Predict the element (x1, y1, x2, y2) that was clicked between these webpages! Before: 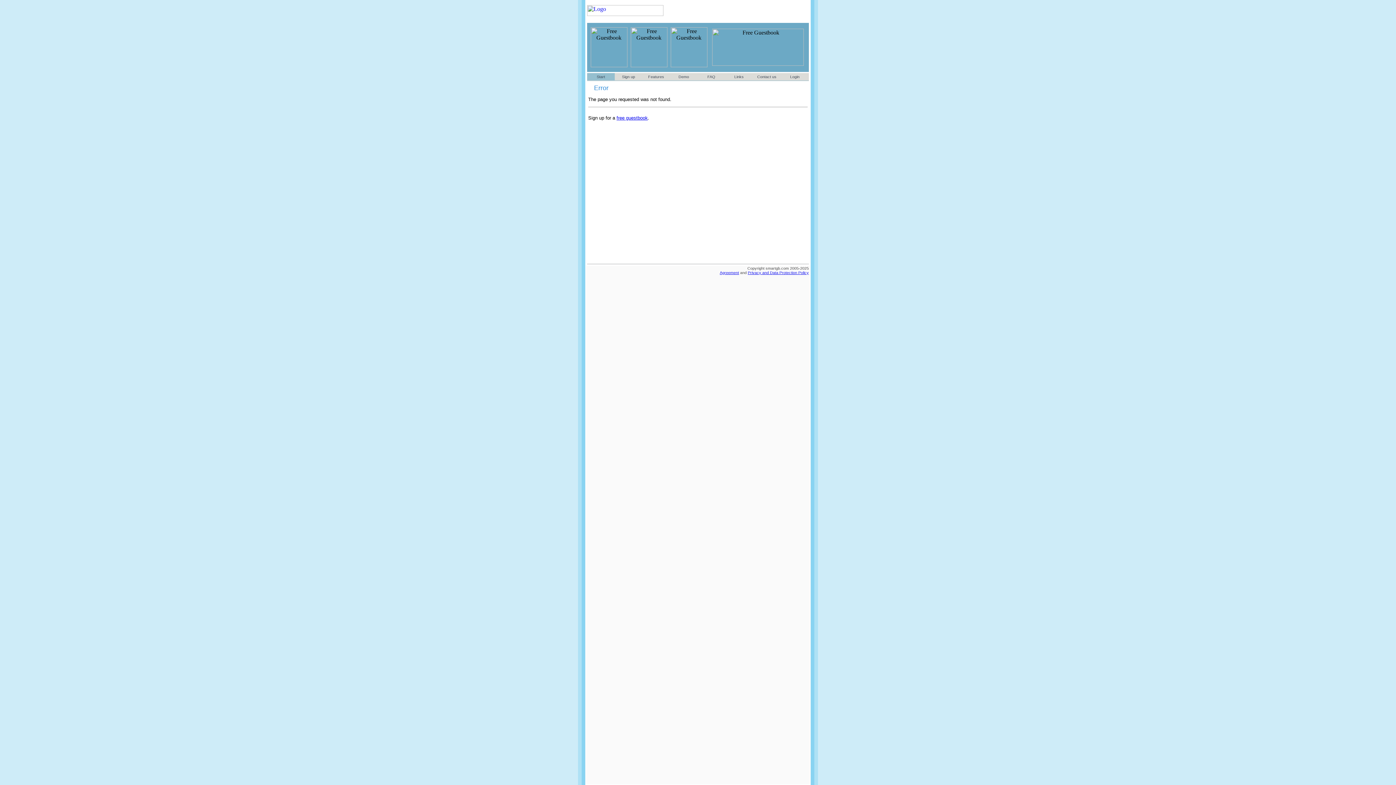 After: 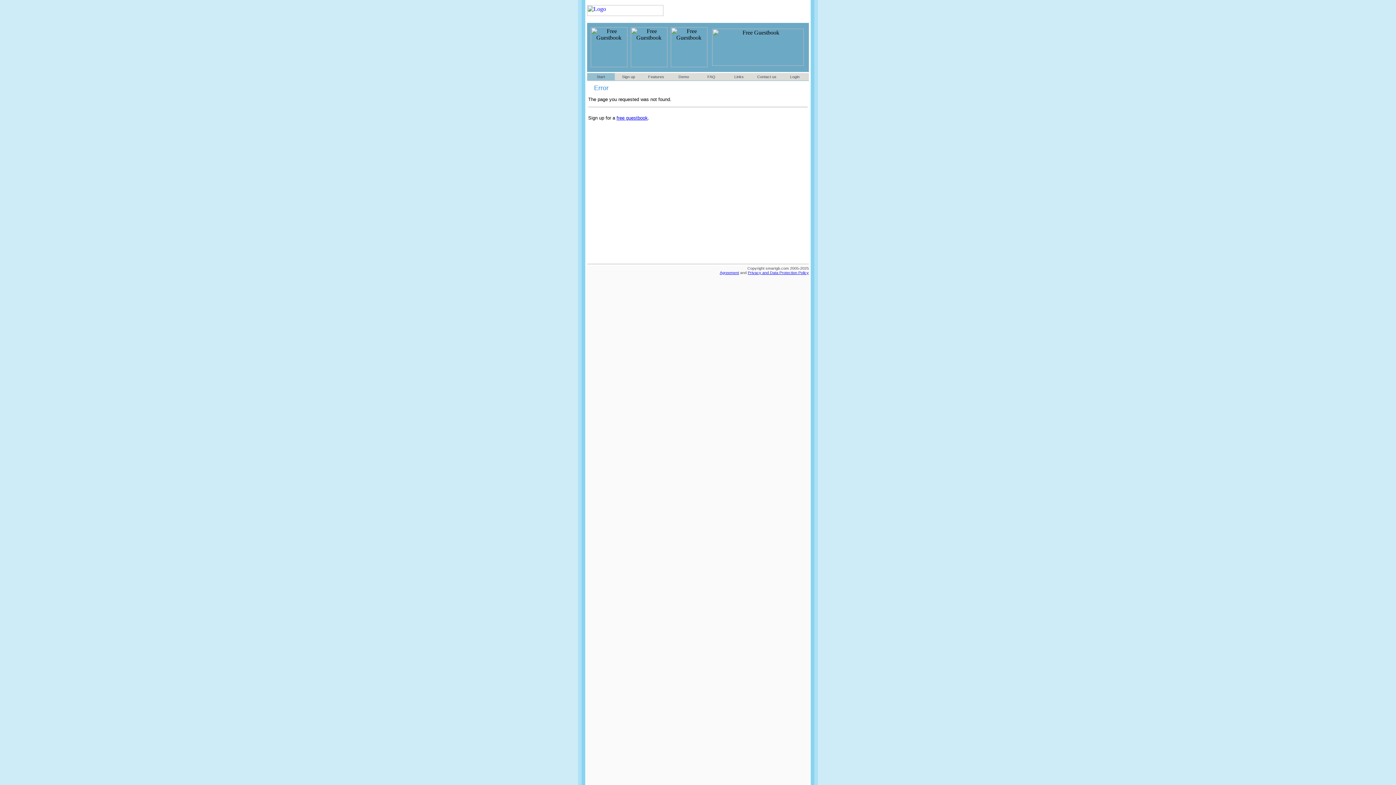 Action: label: Start bbox: (596, 74, 605, 78)